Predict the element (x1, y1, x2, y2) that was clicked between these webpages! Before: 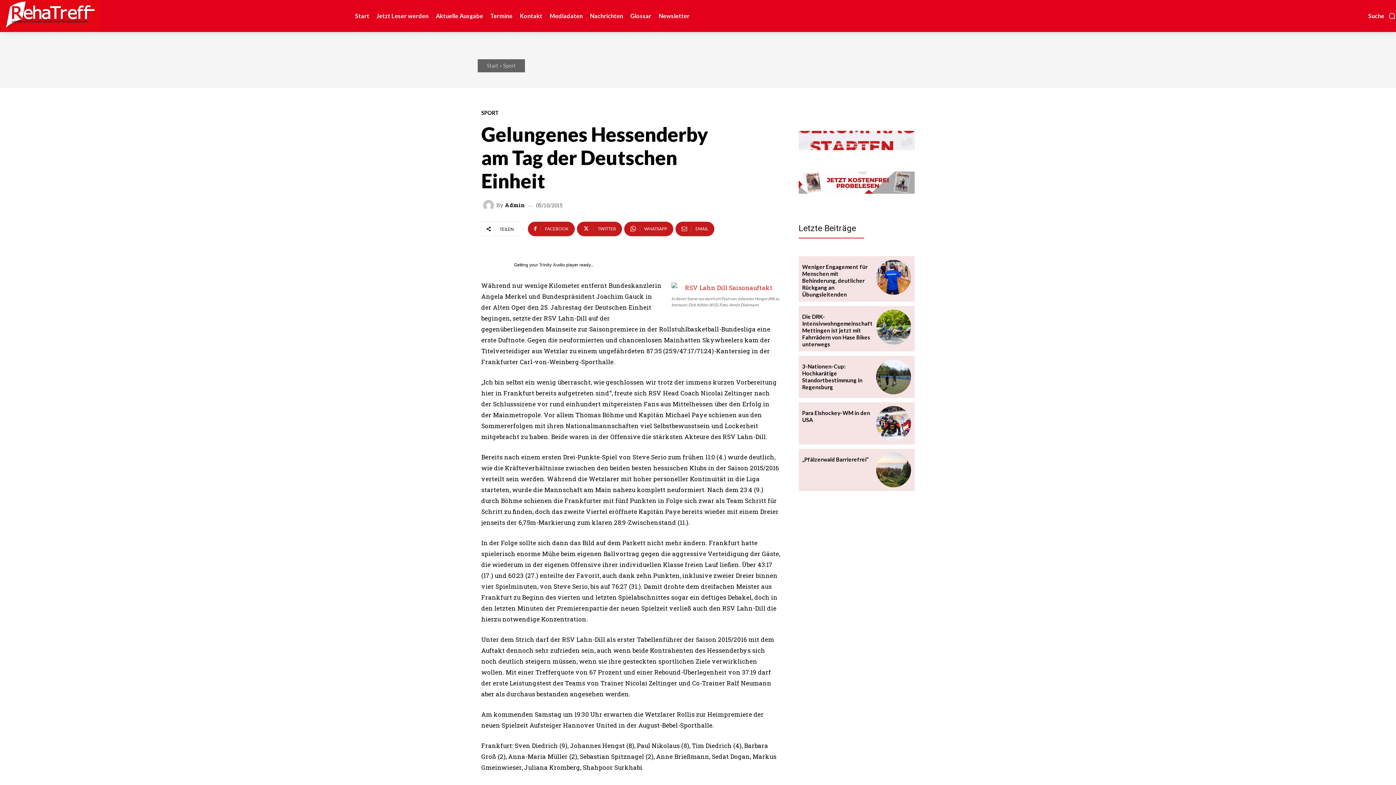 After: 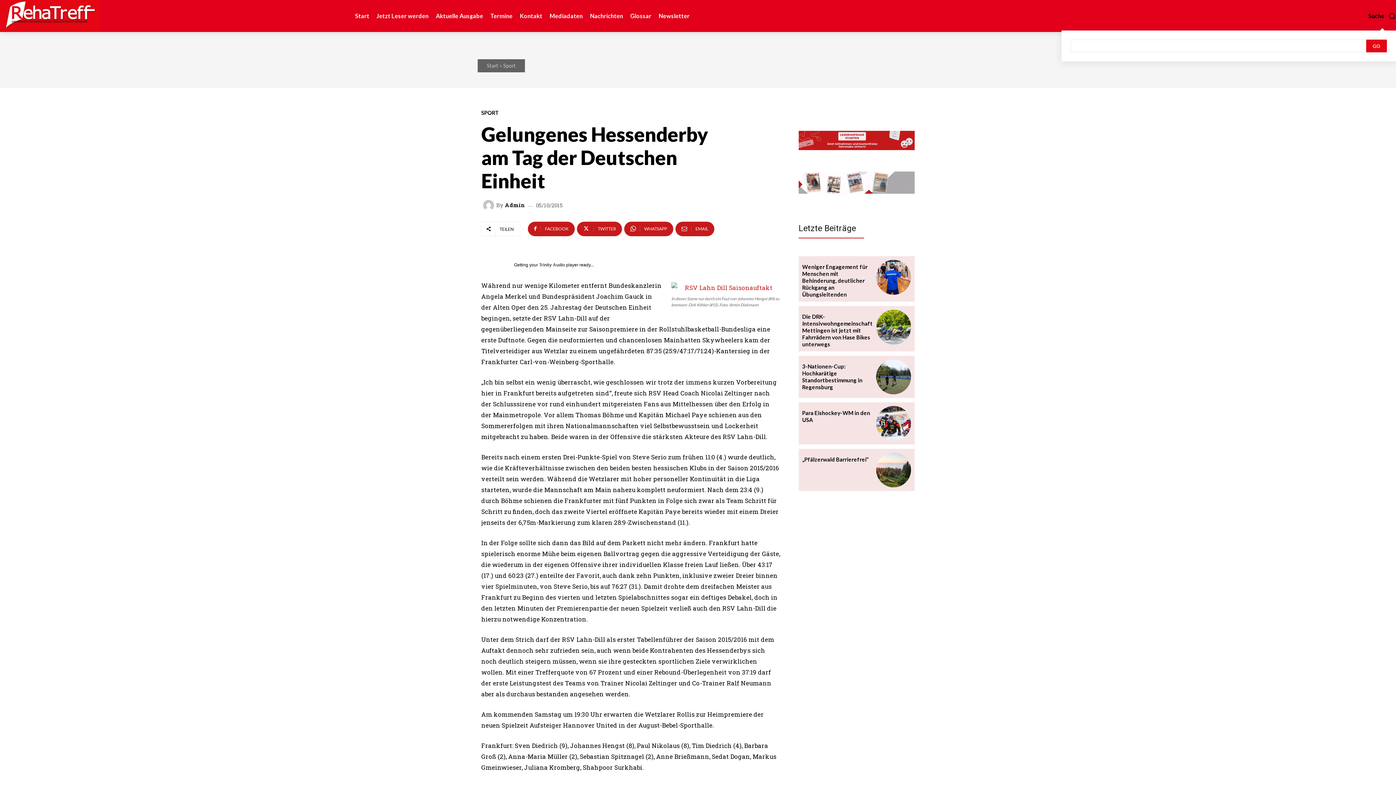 Action: bbox: (1368, 1, 1396, 30) label: Search